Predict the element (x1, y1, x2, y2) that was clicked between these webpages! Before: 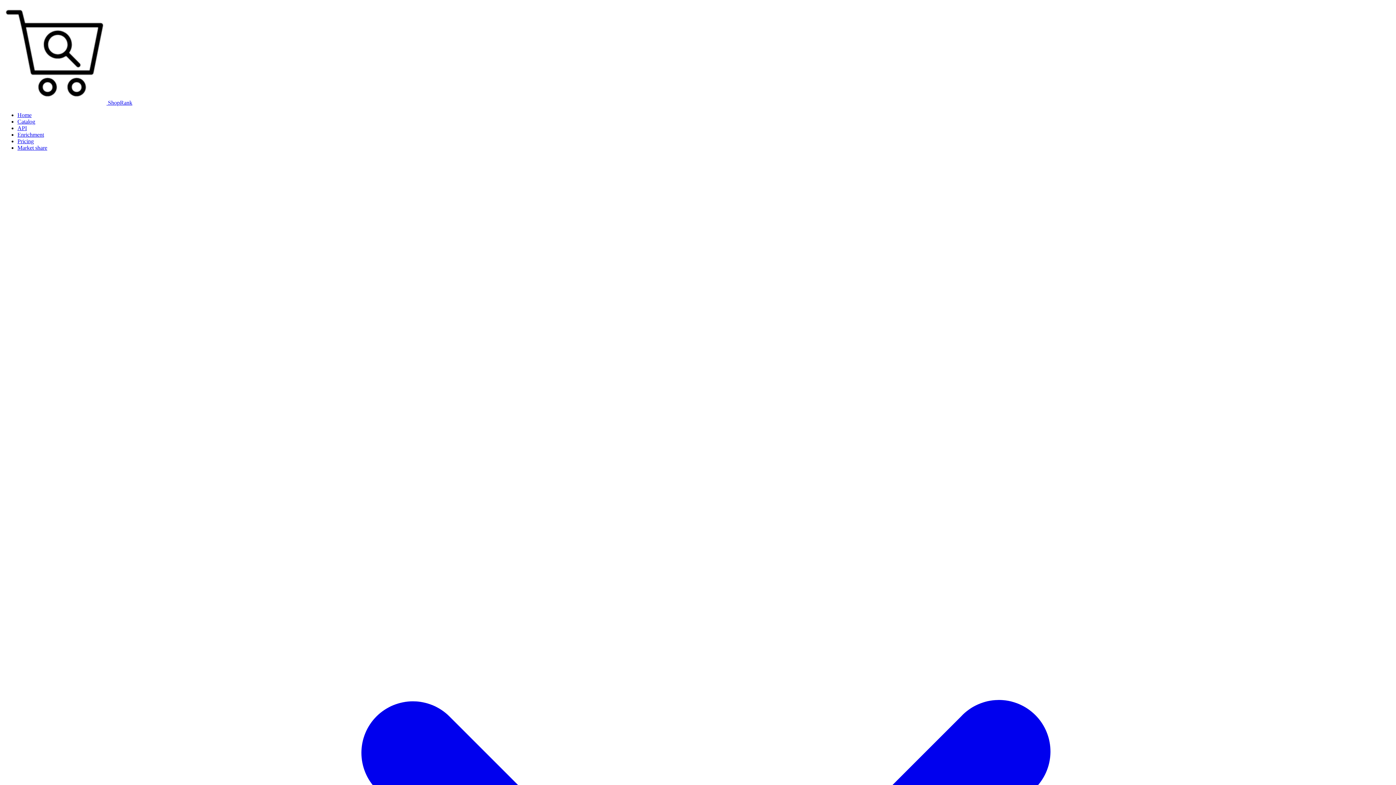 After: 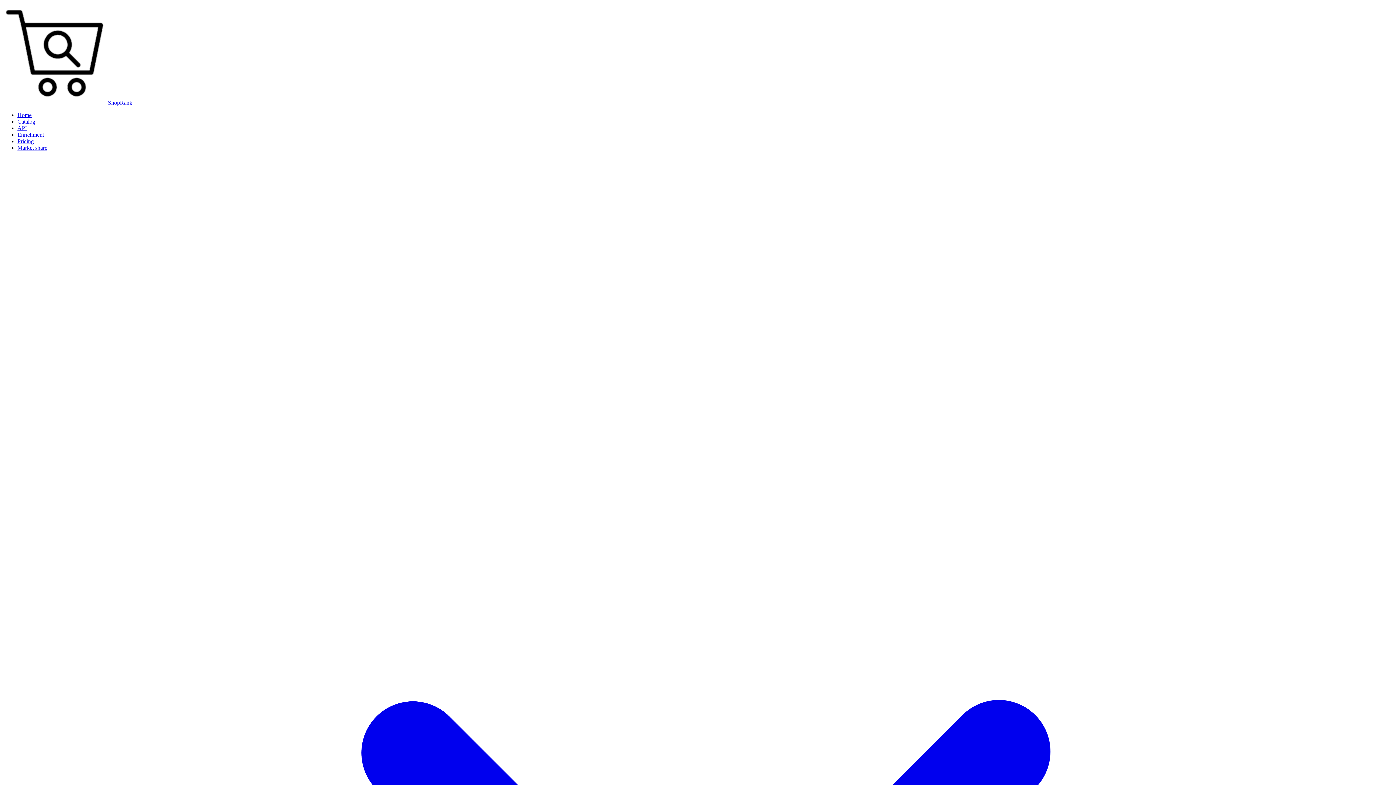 Action: bbox: (17, 138, 33, 144) label: Pricing